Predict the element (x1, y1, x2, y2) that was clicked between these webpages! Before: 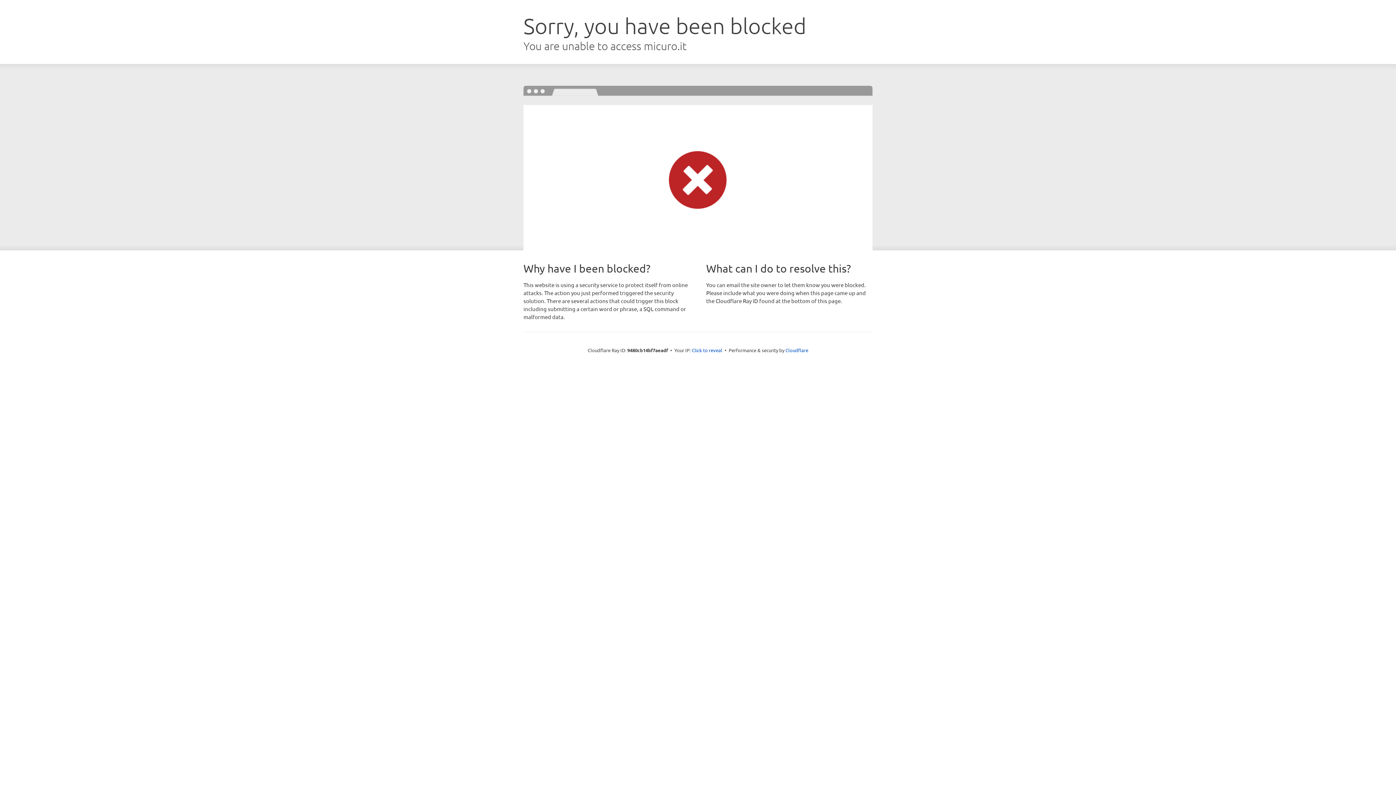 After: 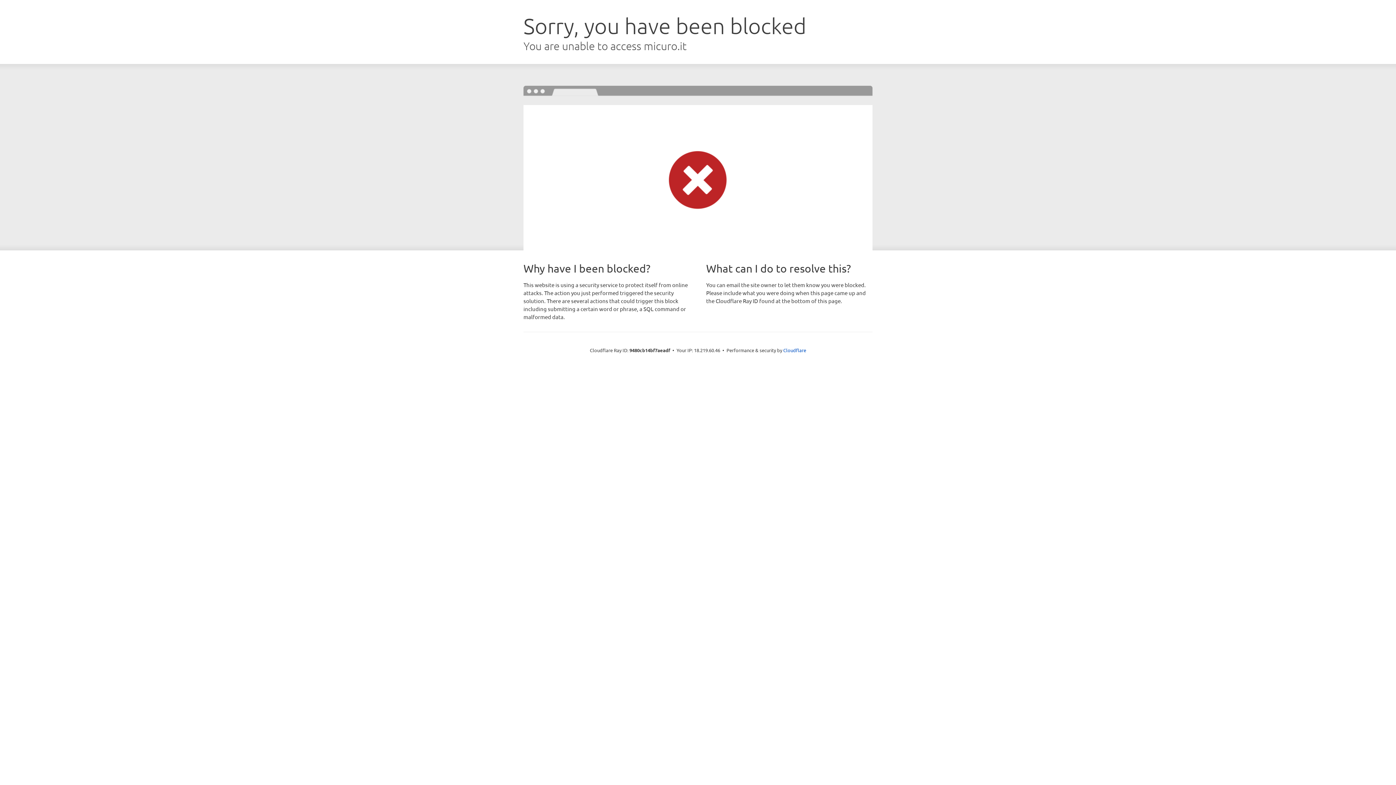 Action: label: Click to reveal bbox: (692, 346, 722, 353)